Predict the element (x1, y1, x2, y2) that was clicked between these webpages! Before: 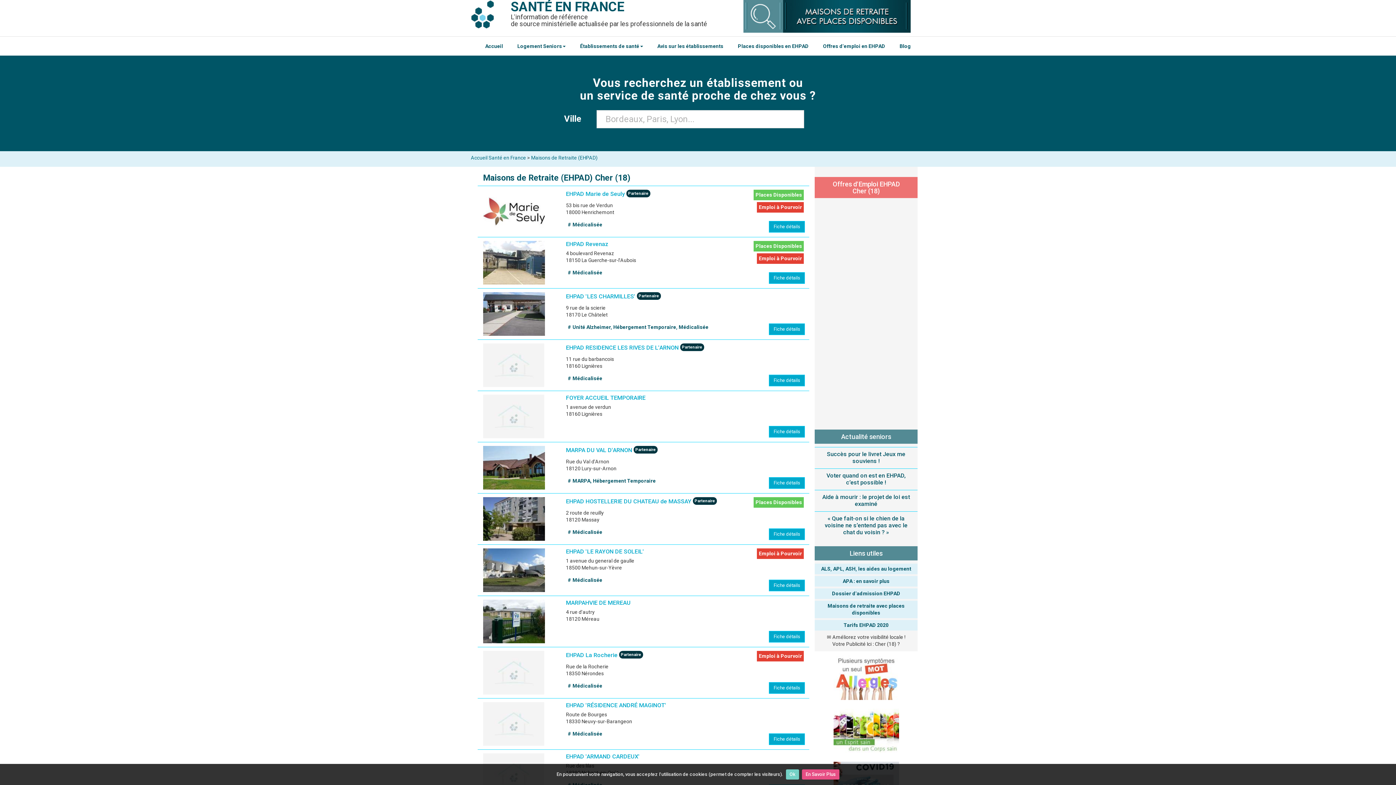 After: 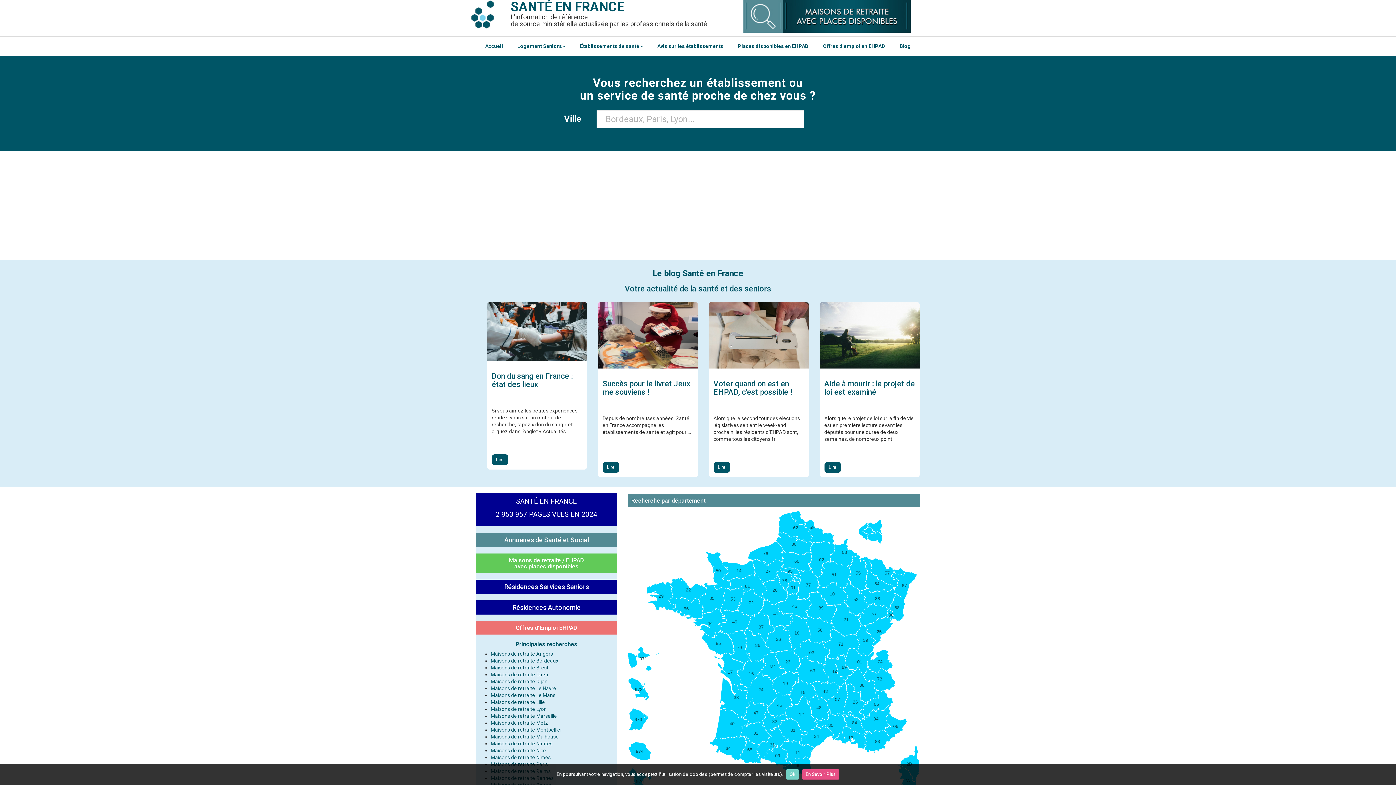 Action: bbox: (470, 0, 510, 28)